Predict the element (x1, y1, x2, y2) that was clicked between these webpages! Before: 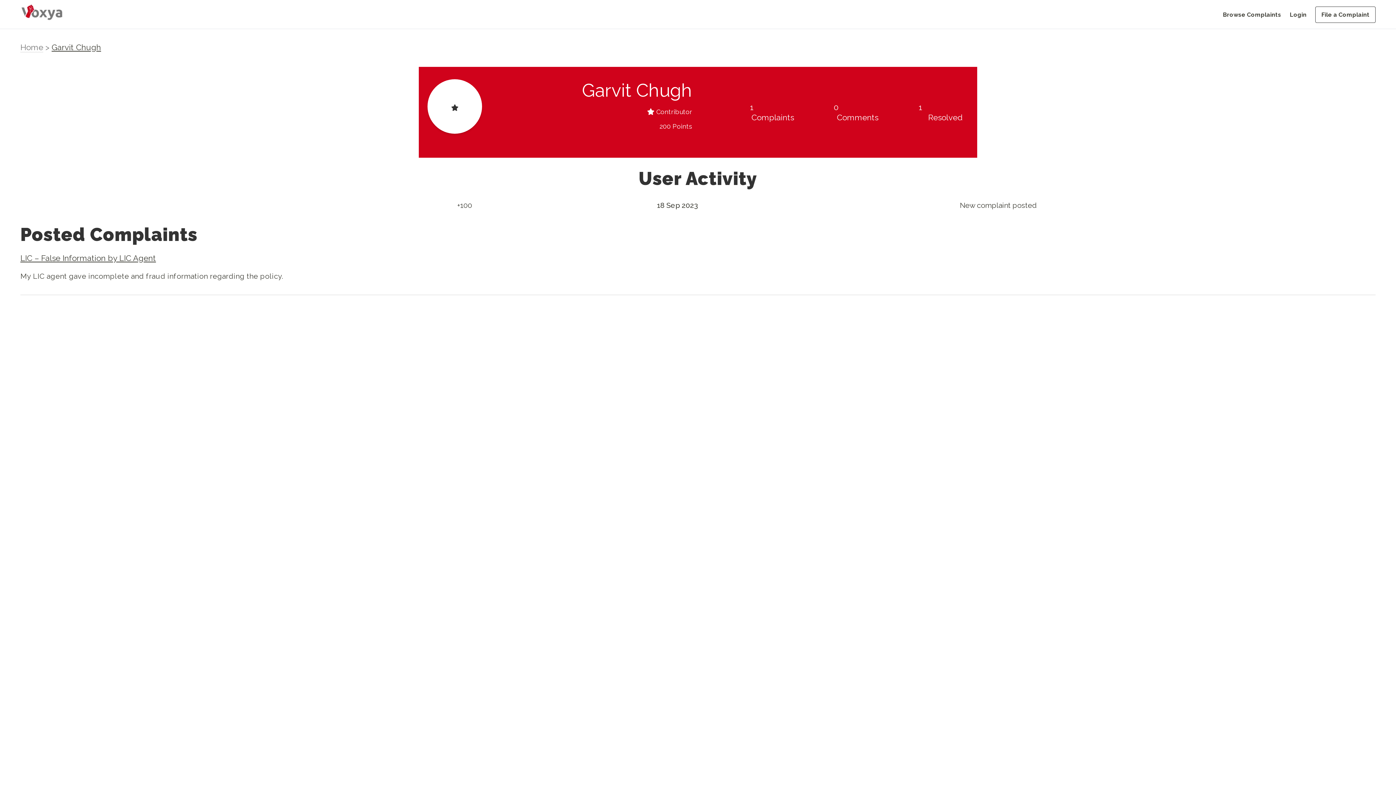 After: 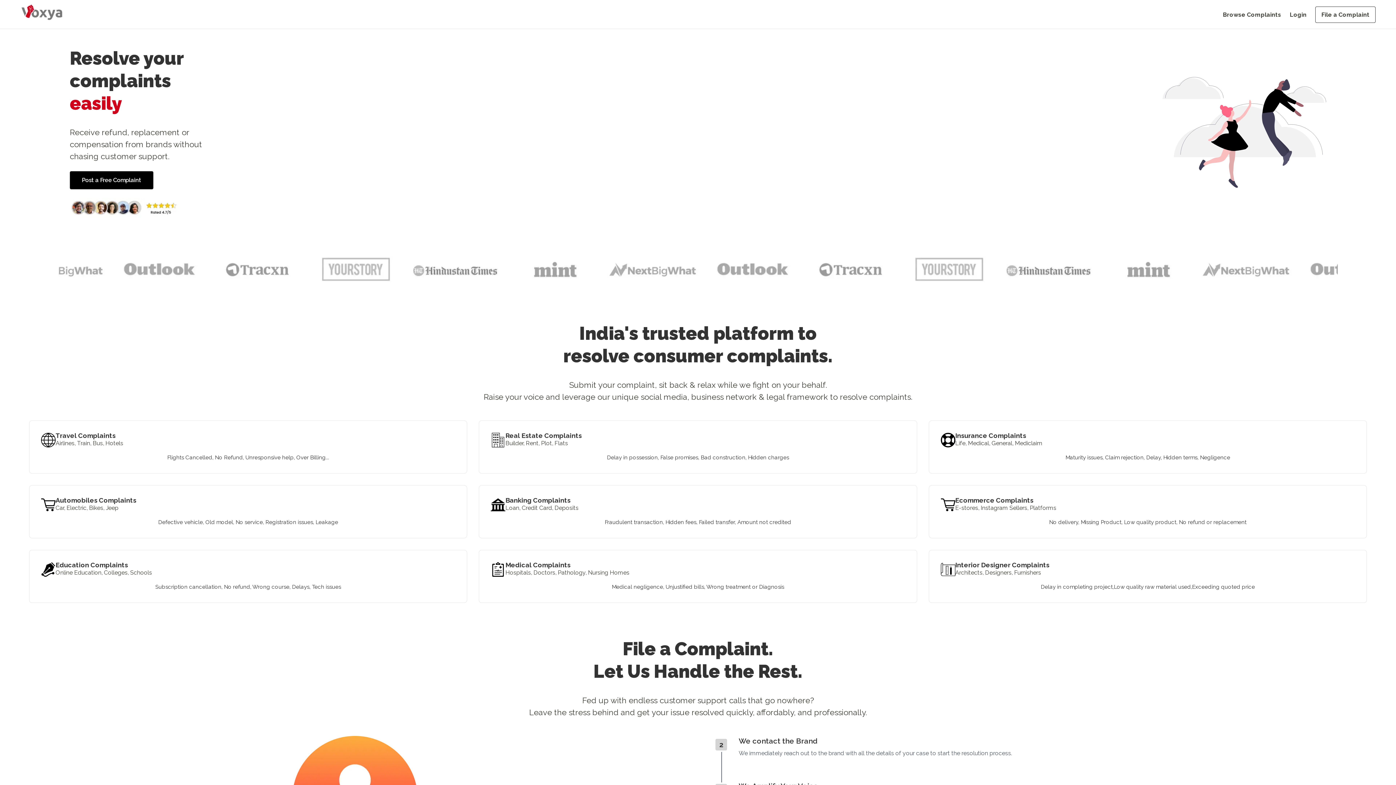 Action: bbox: (20, 42, 43, 52) label: Home